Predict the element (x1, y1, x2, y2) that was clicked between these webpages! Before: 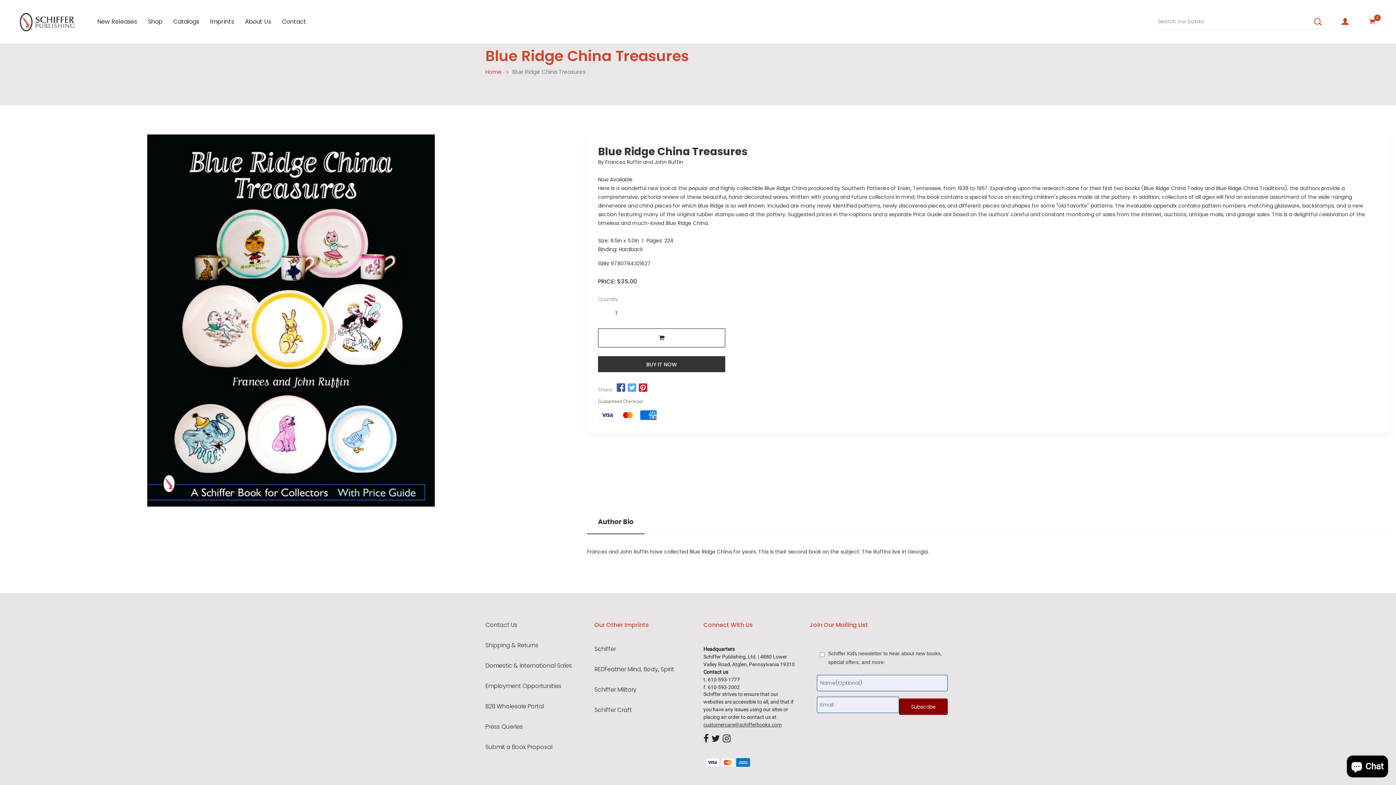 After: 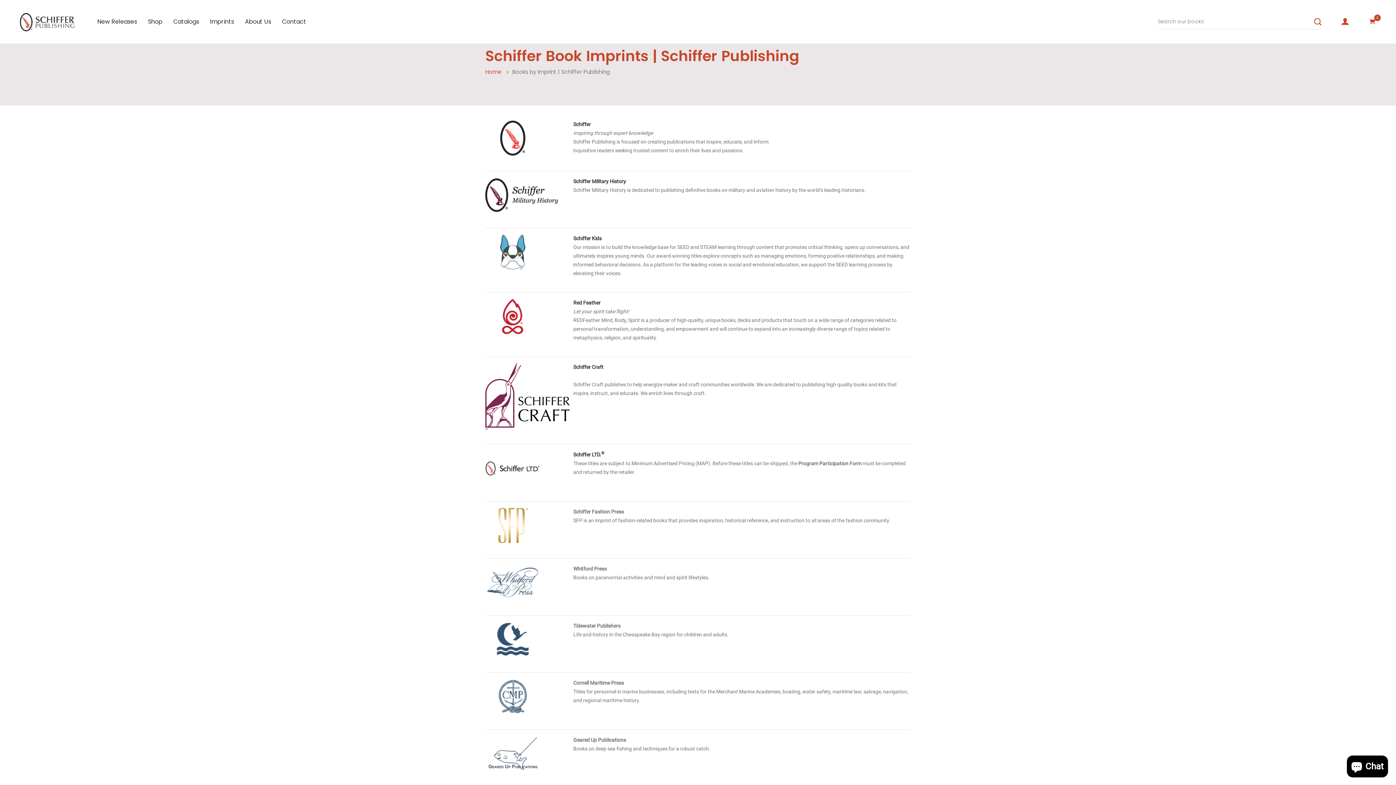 Action: bbox: (210, 17, 234, 26) label: Imprints